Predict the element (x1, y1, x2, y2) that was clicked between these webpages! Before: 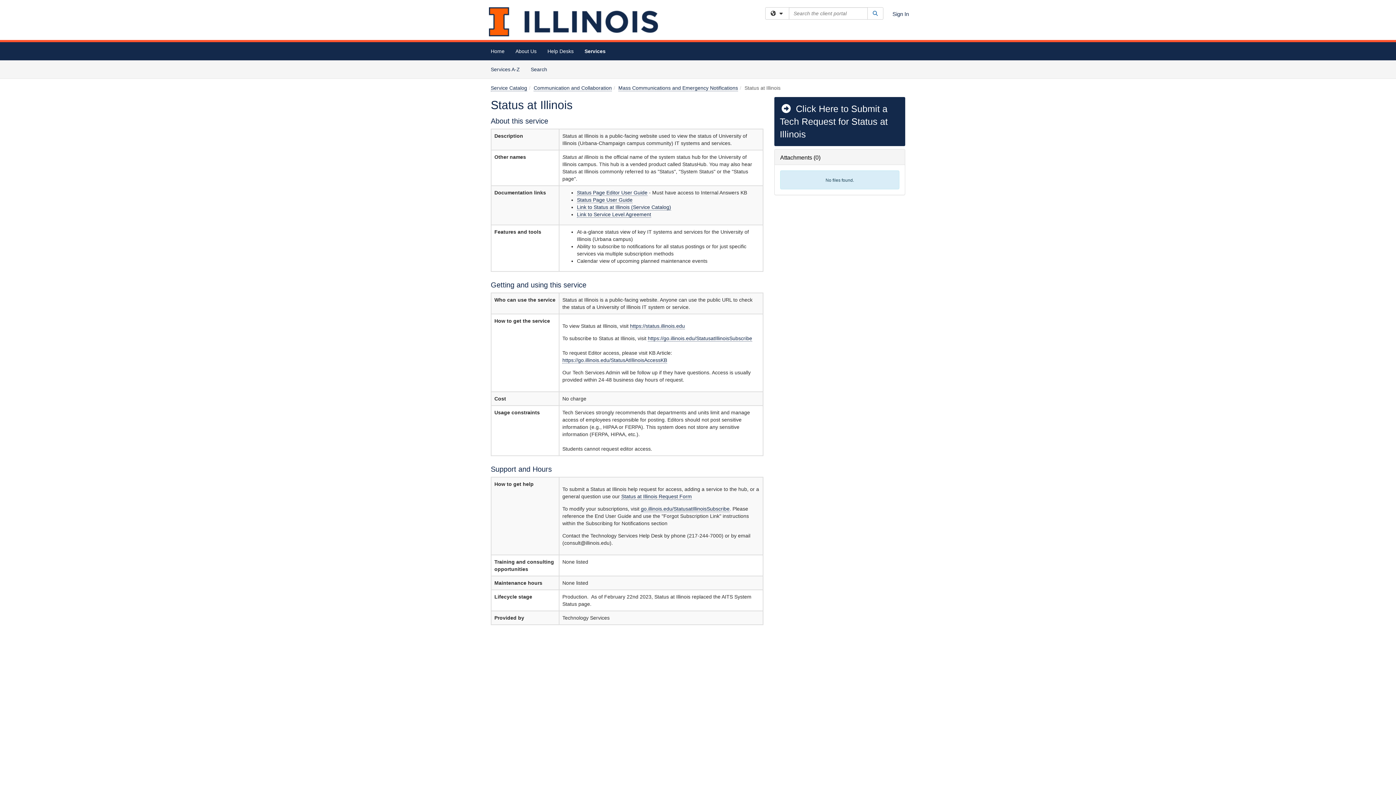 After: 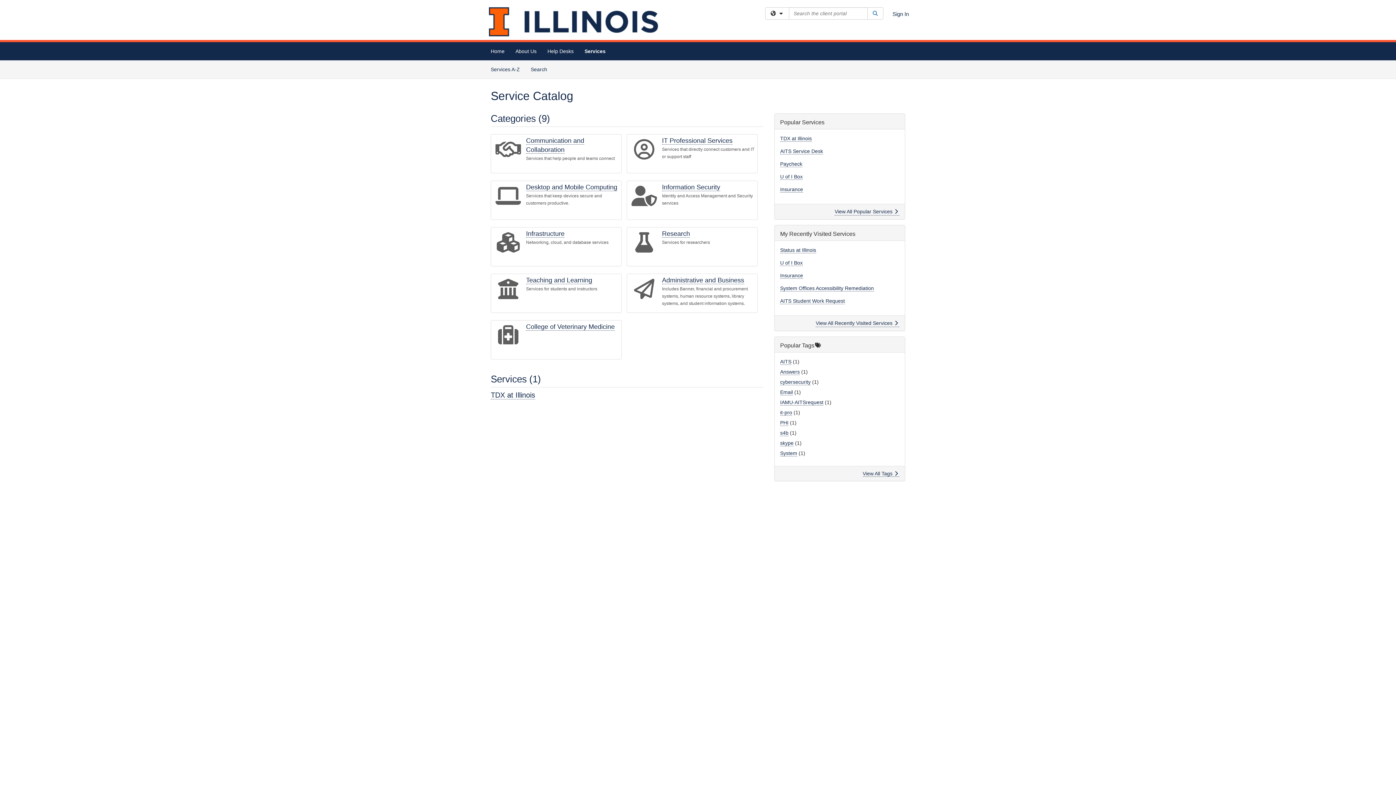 Action: label: Services bbox: (579, 42, 611, 60)